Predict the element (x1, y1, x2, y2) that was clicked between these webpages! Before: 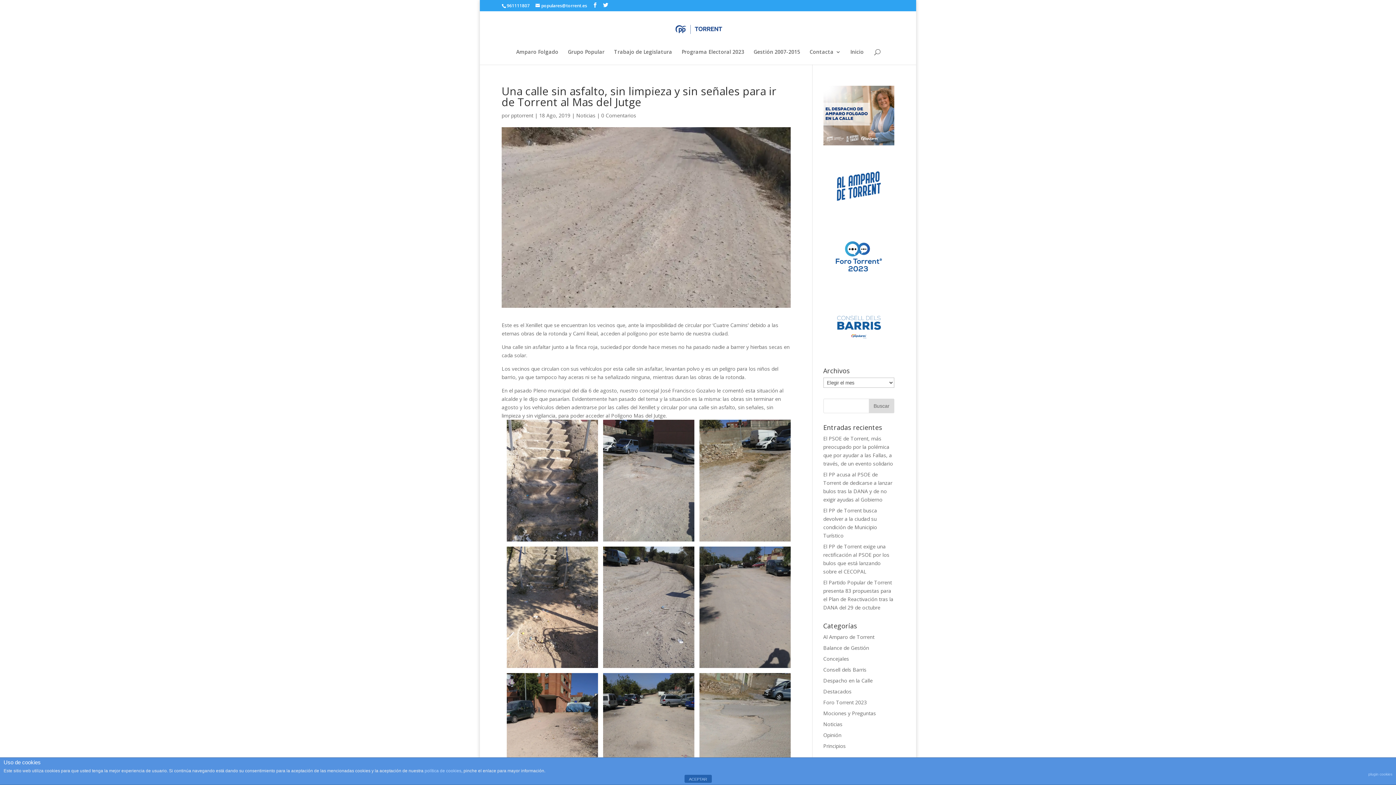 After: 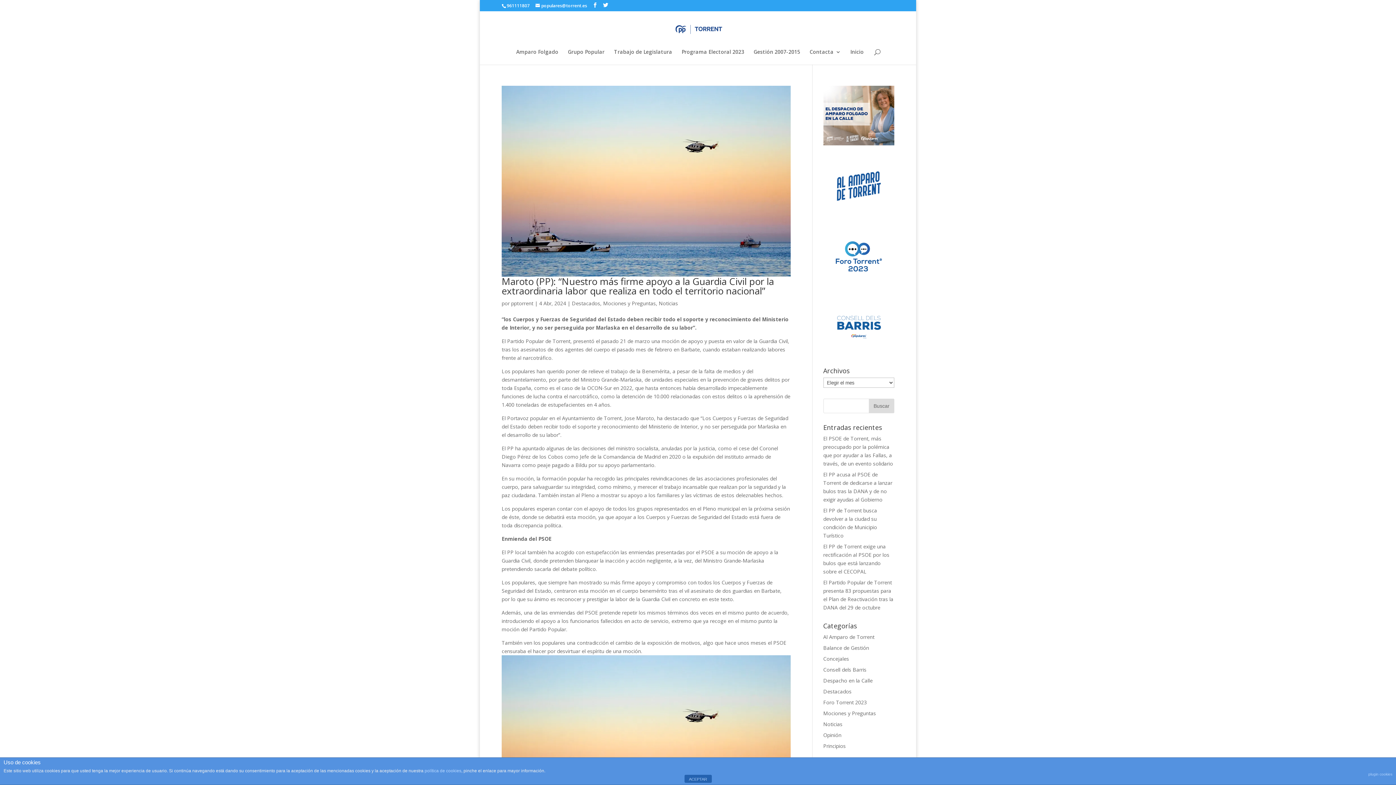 Action: label: Mociones y Preguntas bbox: (823, 710, 876, 717)